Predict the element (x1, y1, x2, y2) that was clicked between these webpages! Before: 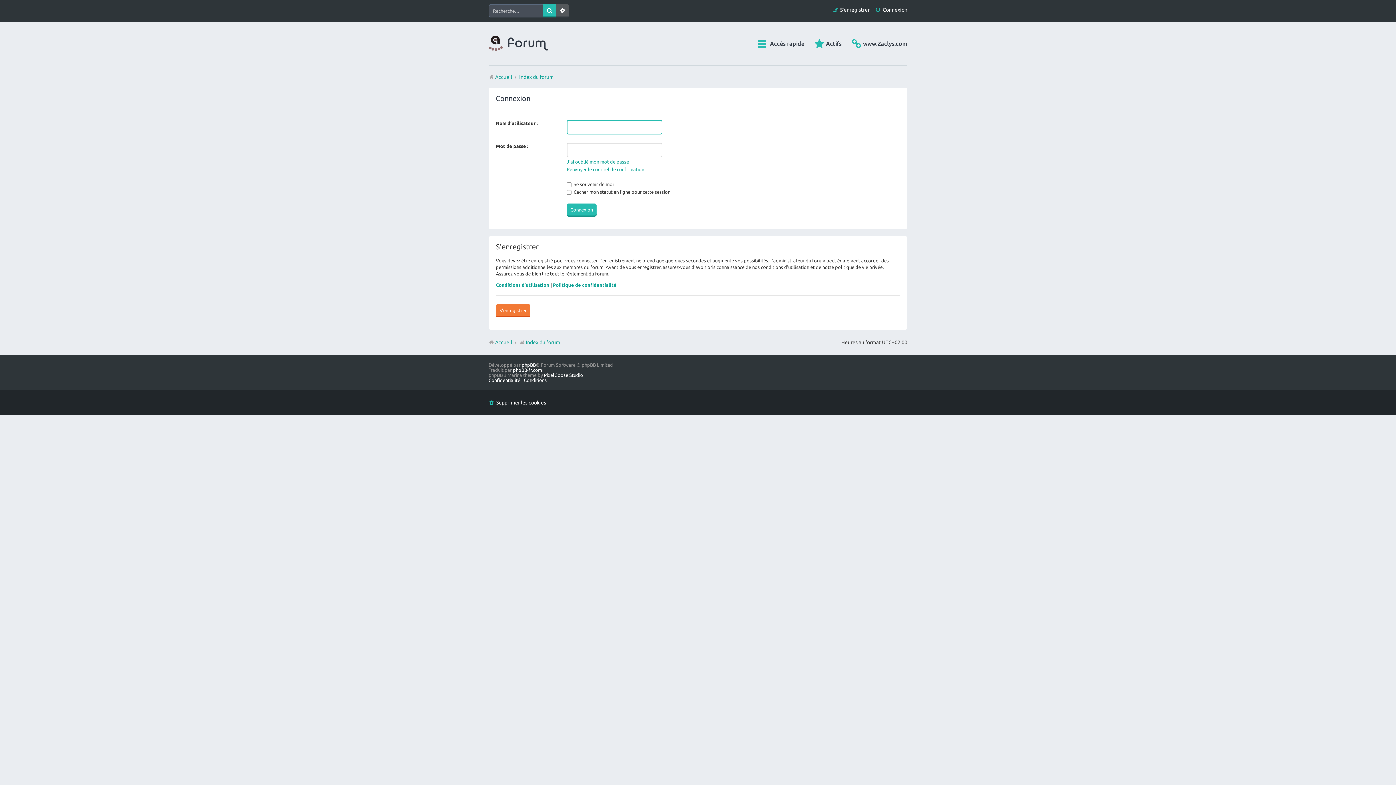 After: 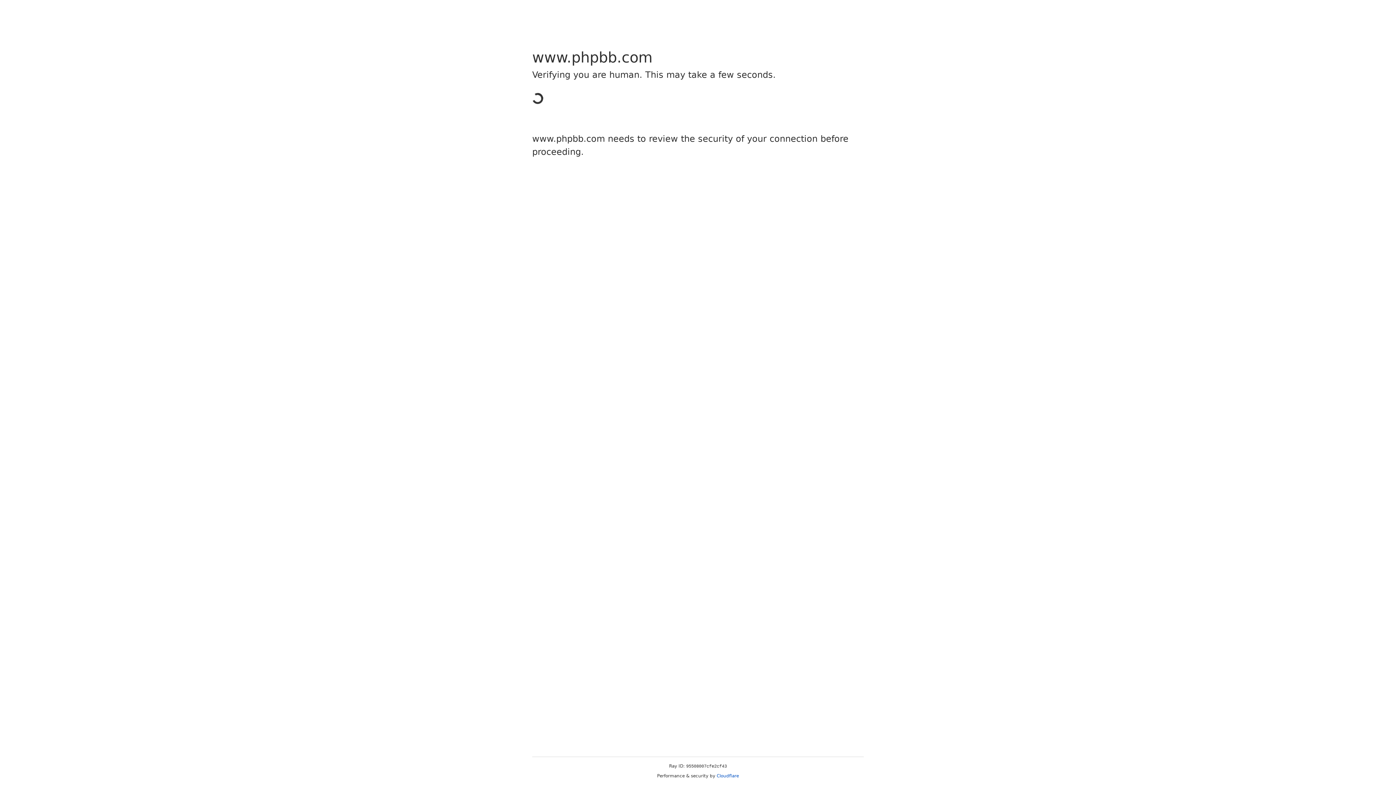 Action: label: phpBB bbox: (521, 362, 536, 367)